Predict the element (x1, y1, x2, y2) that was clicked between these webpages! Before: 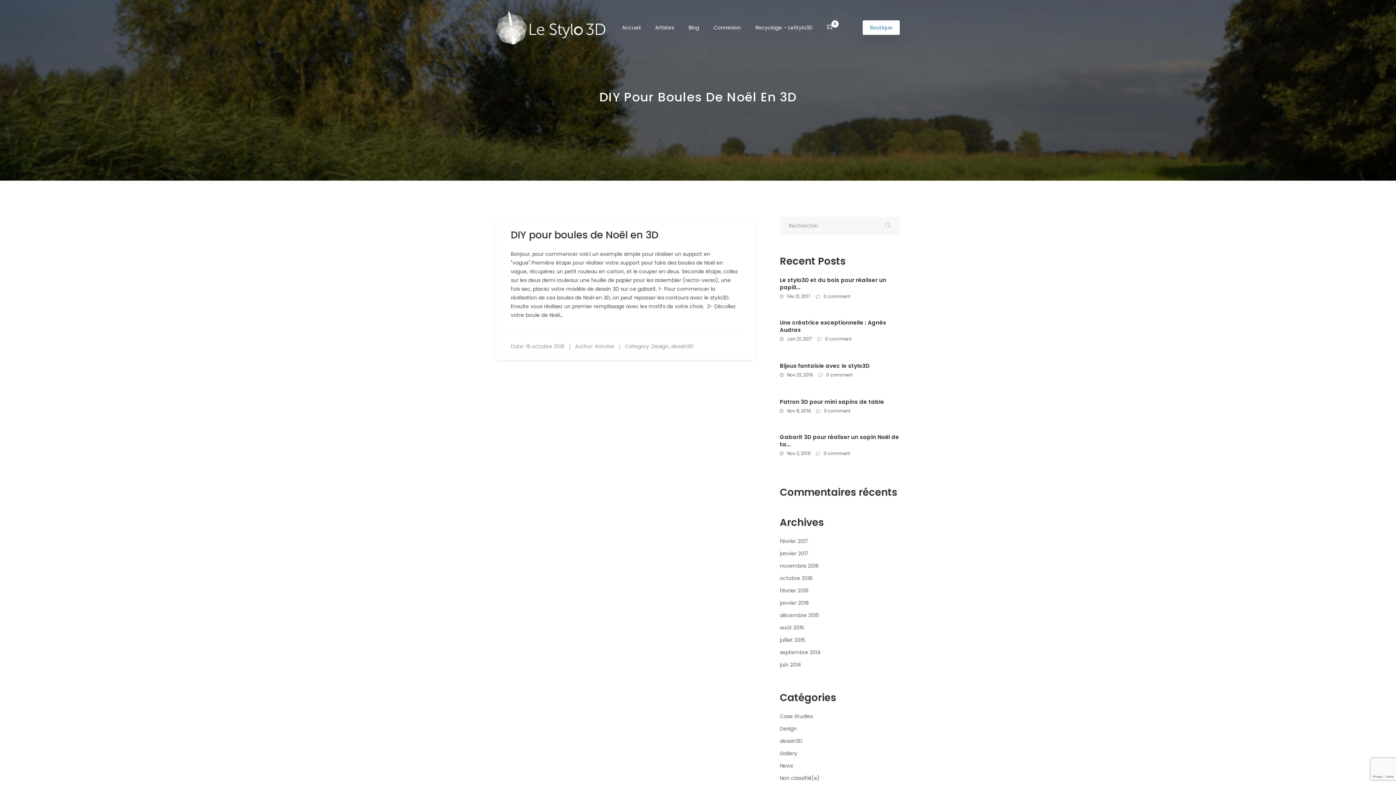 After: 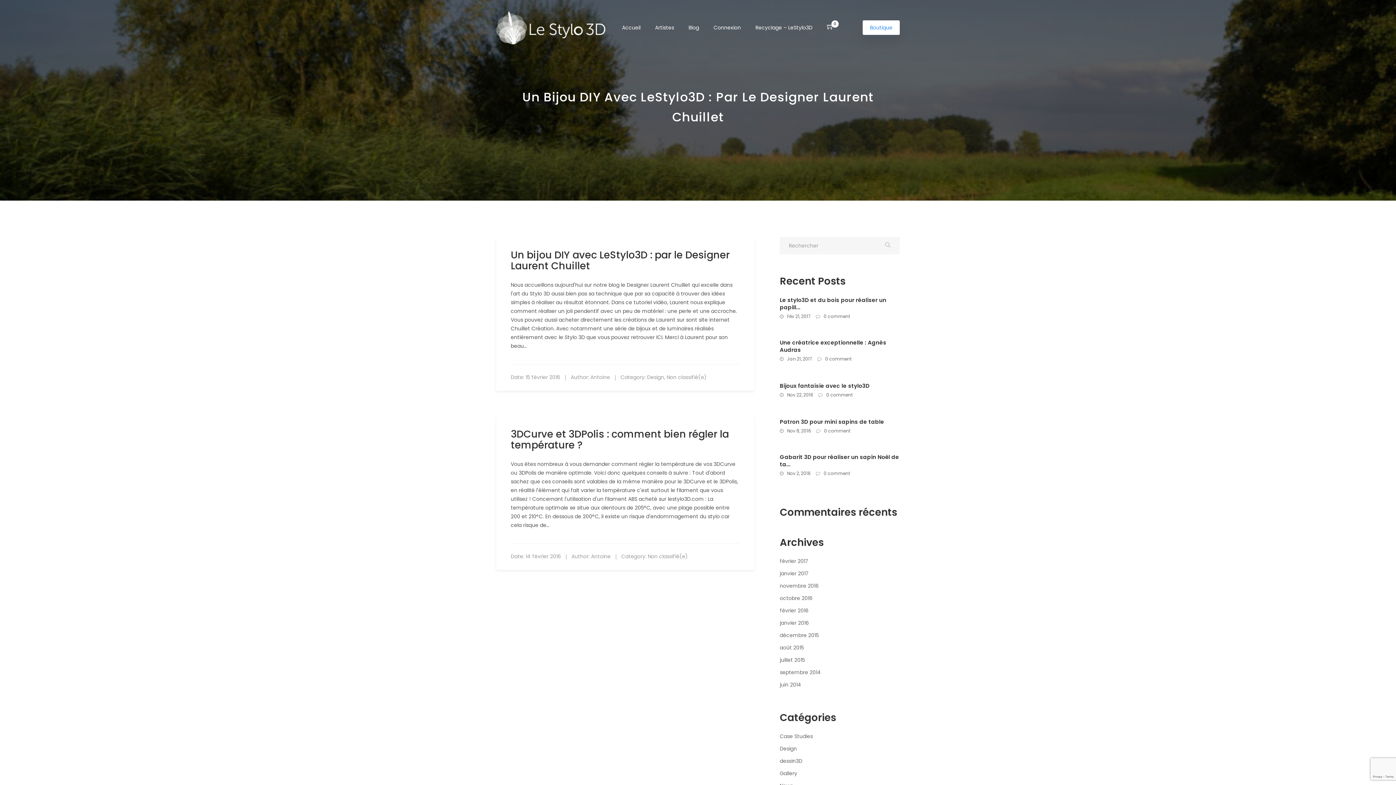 Action: bbox: (780, 584, 808, 597) label: février 2016